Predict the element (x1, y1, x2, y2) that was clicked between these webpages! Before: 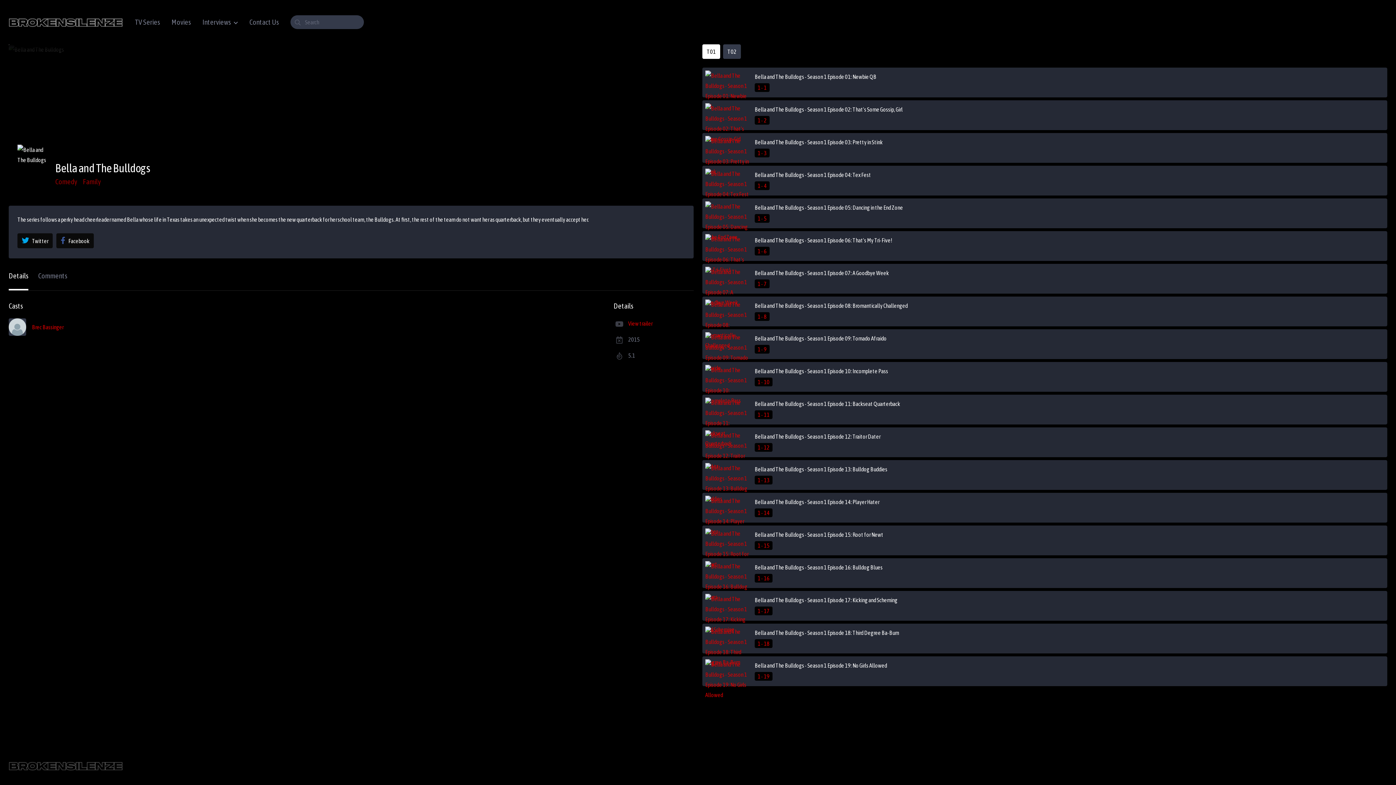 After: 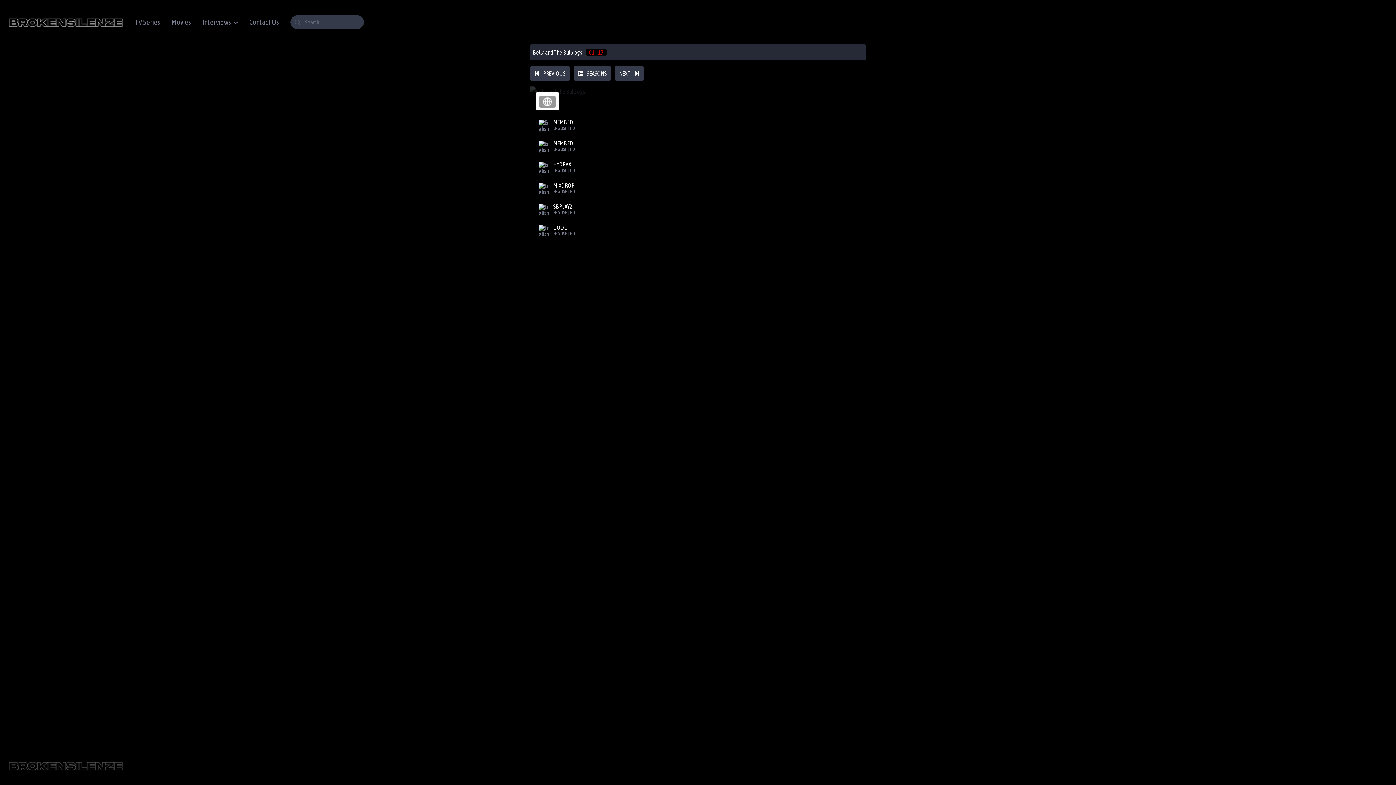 Action: bbox: (702, 591, 1387, 621) label: Bella and The Bulldogs - Season 1 Episode 17: Kicking and Scheming
1 - 17 